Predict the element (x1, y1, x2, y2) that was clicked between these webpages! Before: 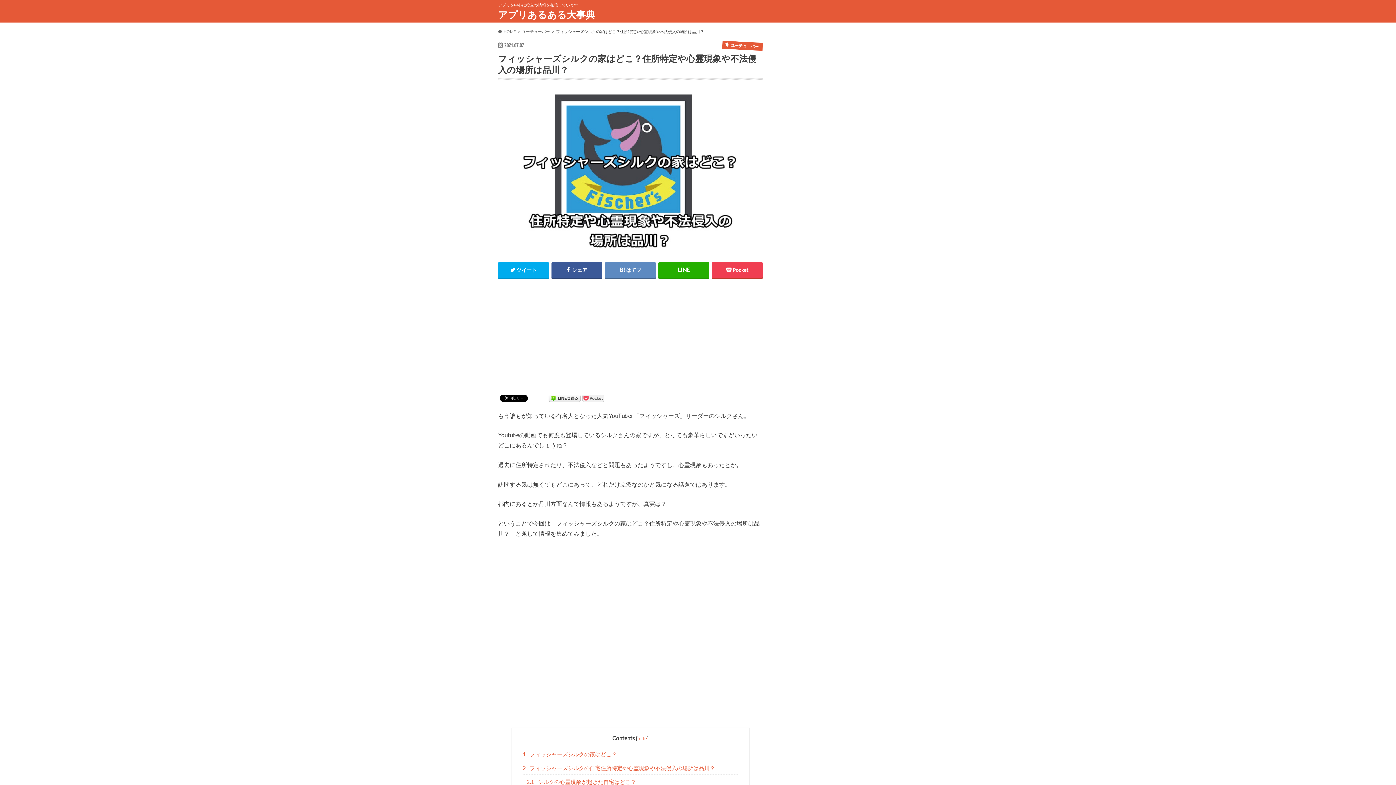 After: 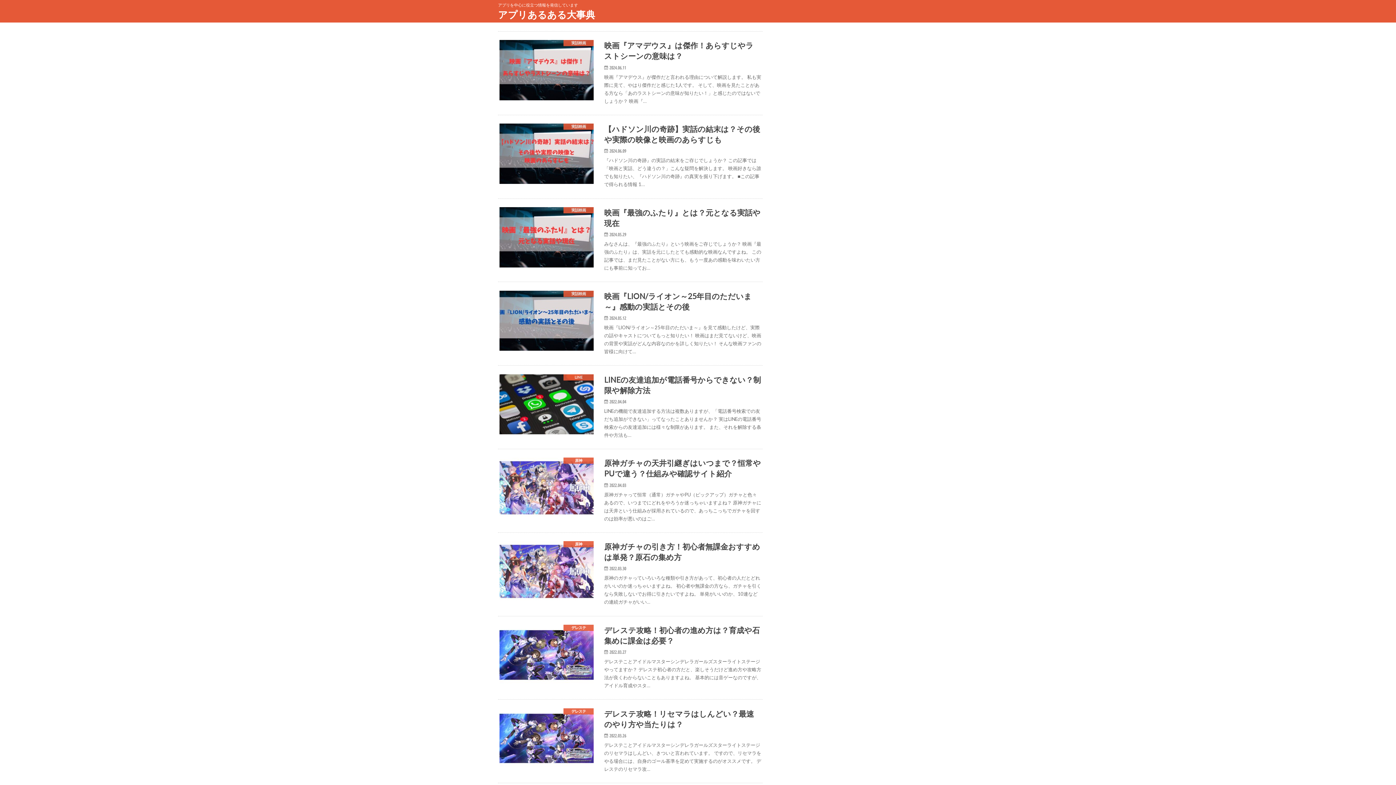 Action: bbox: (498, 8, 595, 22) label: アプリあるある大事典